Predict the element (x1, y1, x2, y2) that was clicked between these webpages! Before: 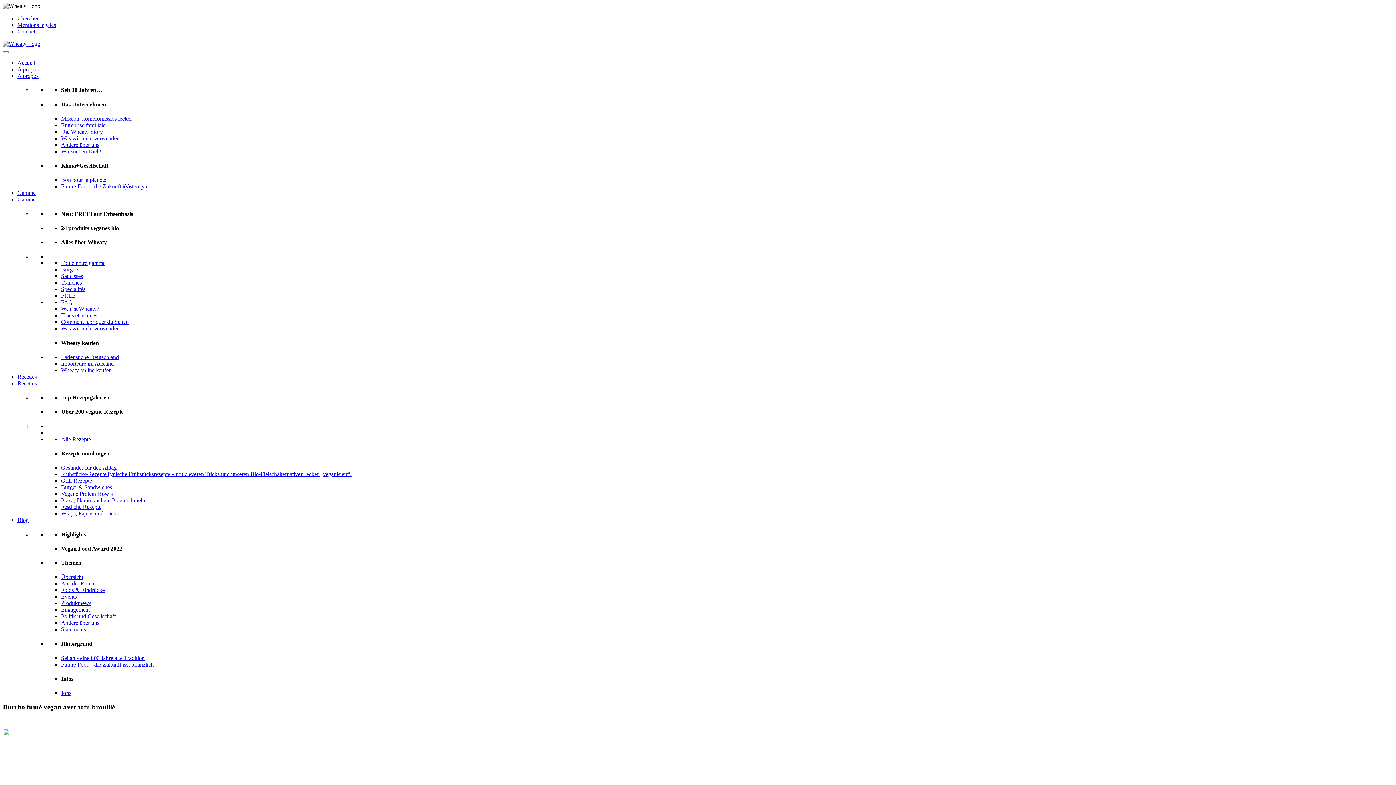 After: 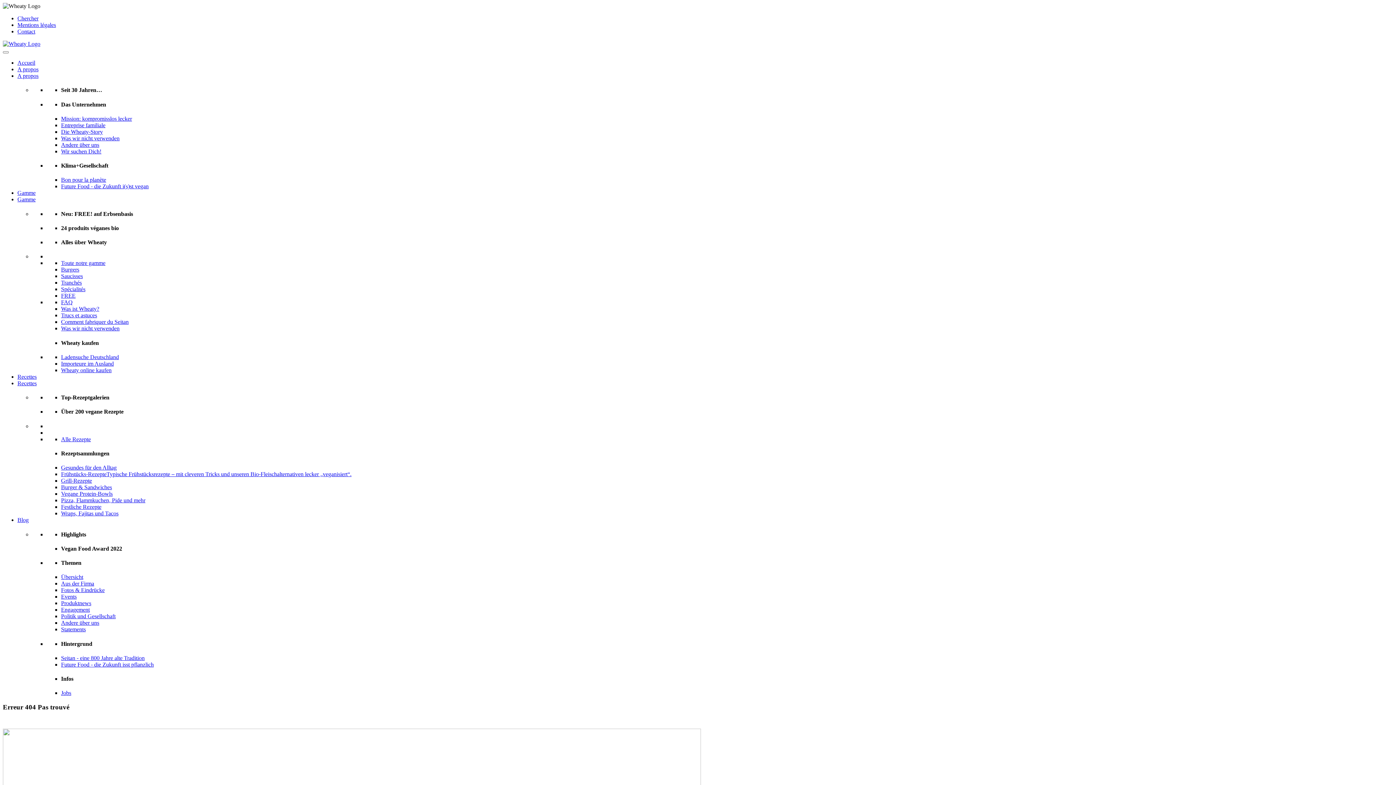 Action: bbox: (61, 148, 101, 154) label: Wir suchen Dich!